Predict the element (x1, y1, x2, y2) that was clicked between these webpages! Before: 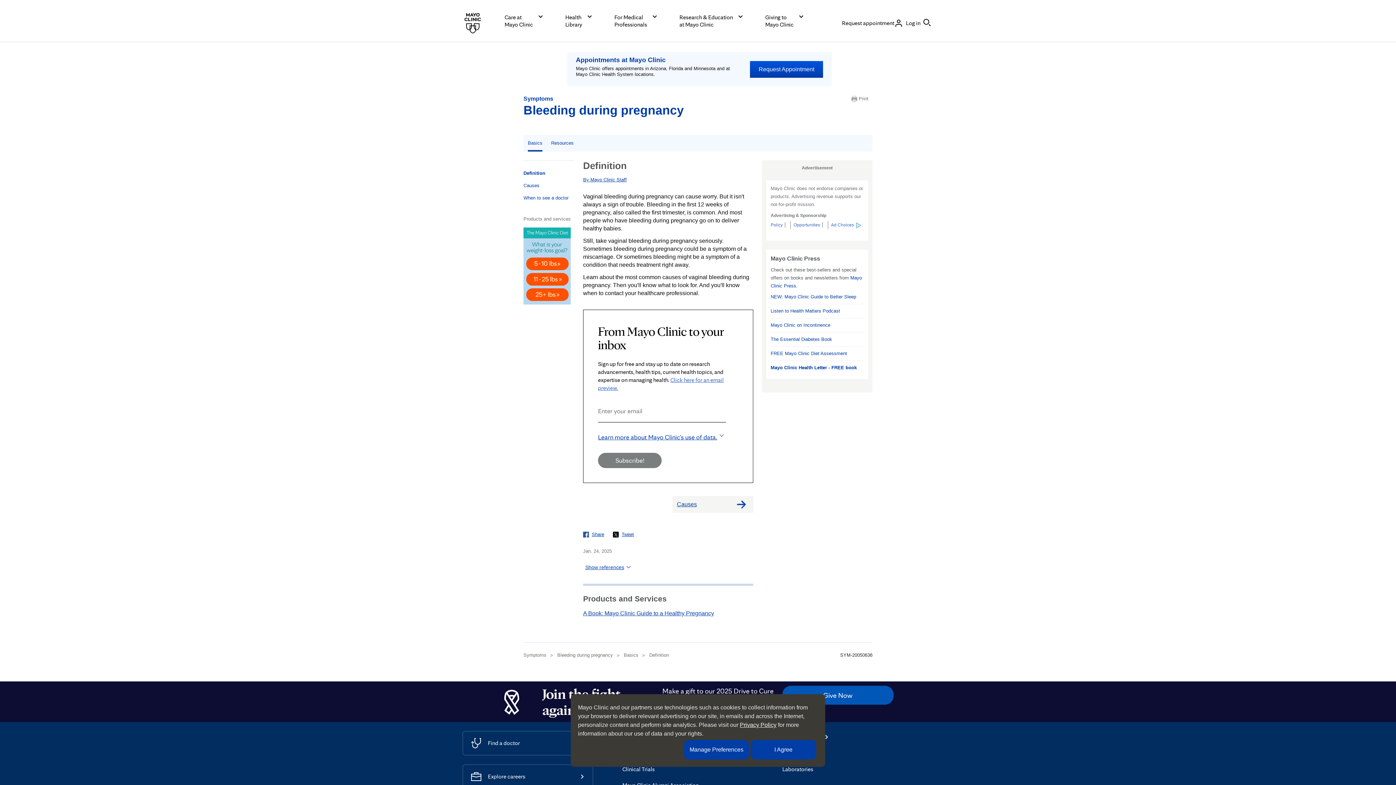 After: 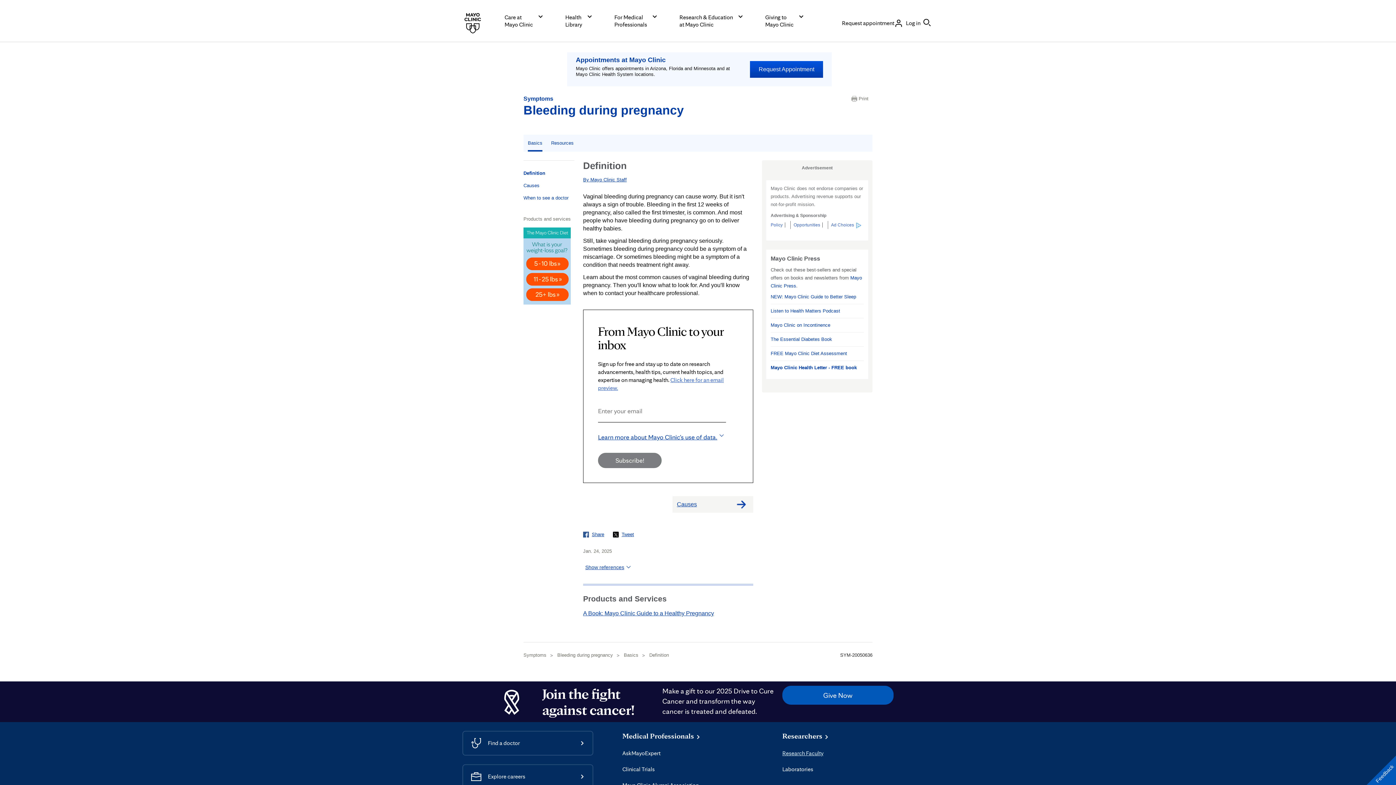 Action: bbox: (750, 740, 816, 760) label: I Agree